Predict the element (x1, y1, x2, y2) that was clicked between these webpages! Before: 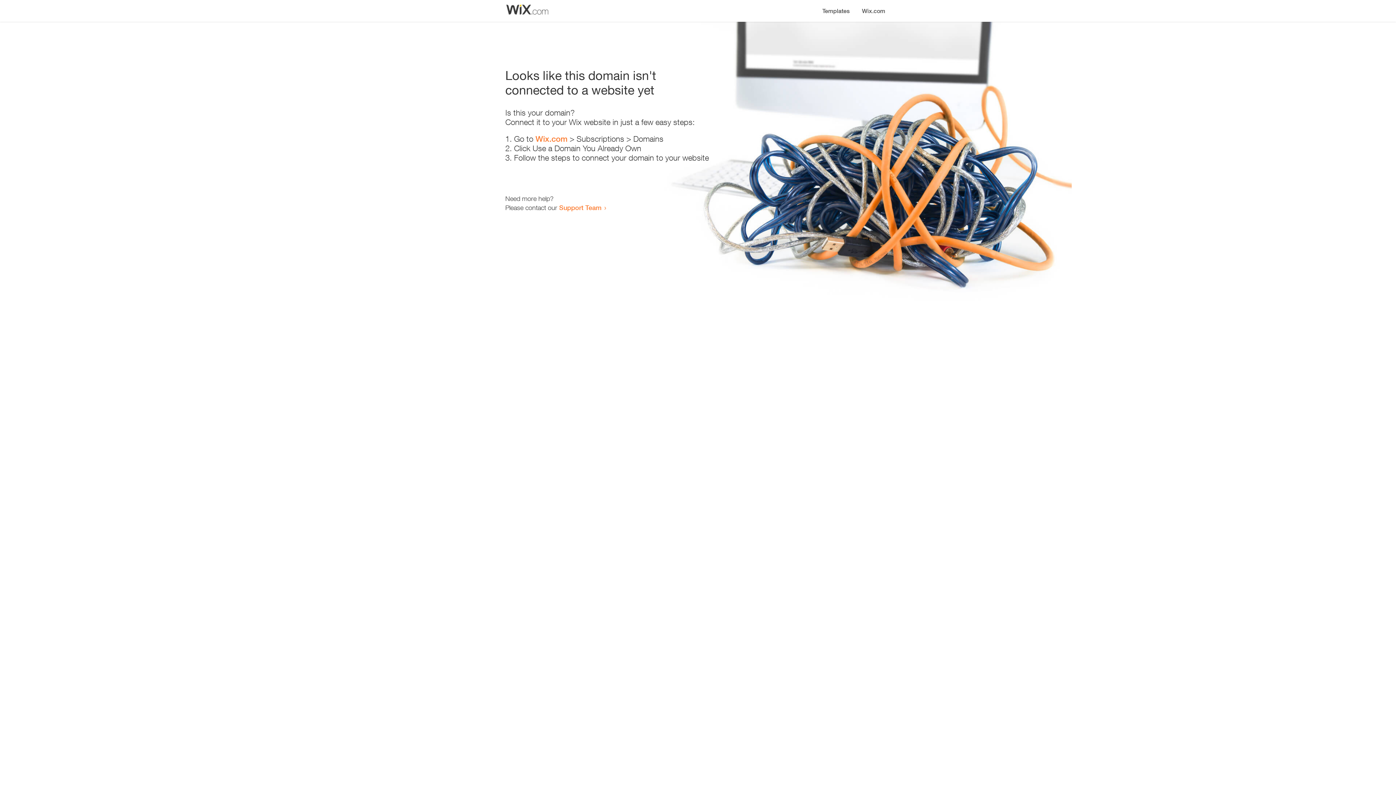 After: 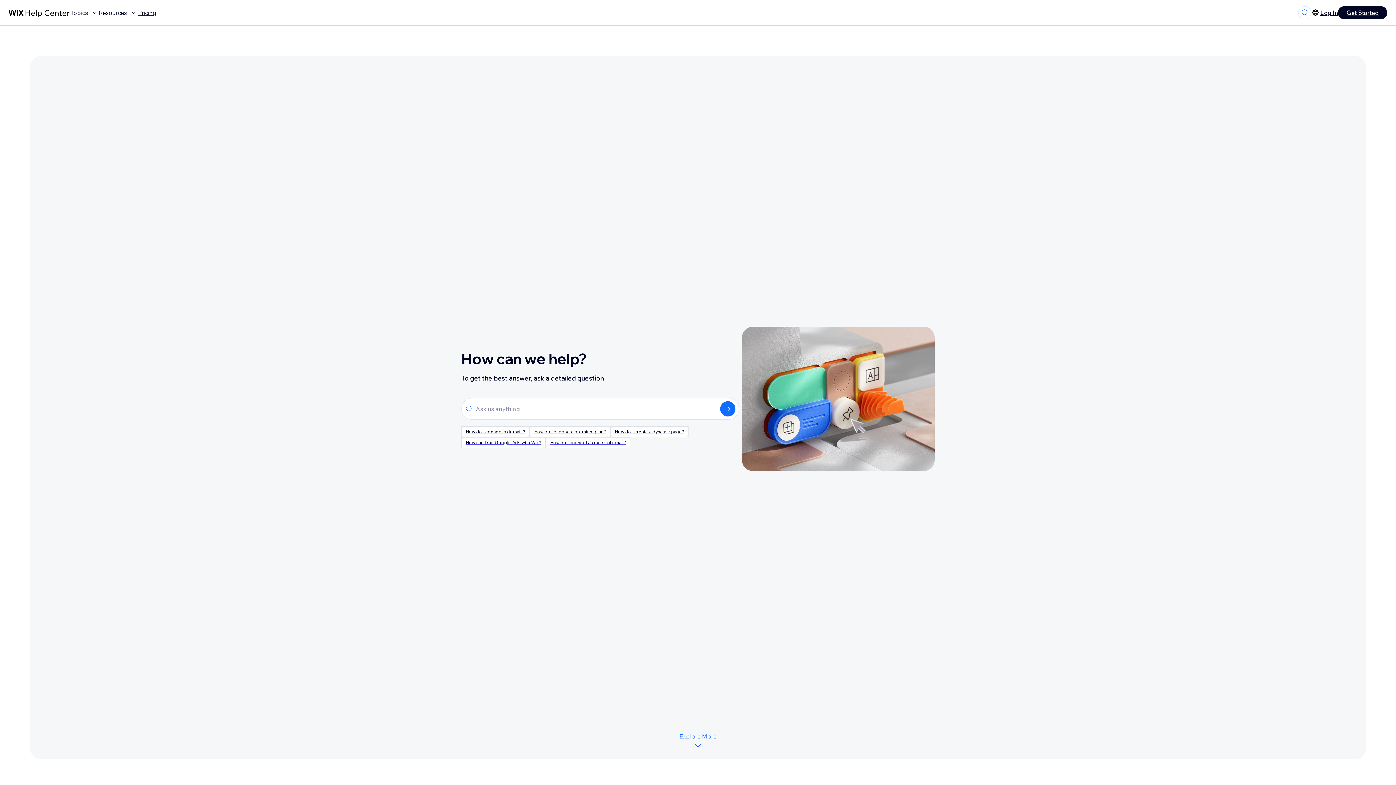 Action: label: Support Team bbox: (559, 203, 601, 211)